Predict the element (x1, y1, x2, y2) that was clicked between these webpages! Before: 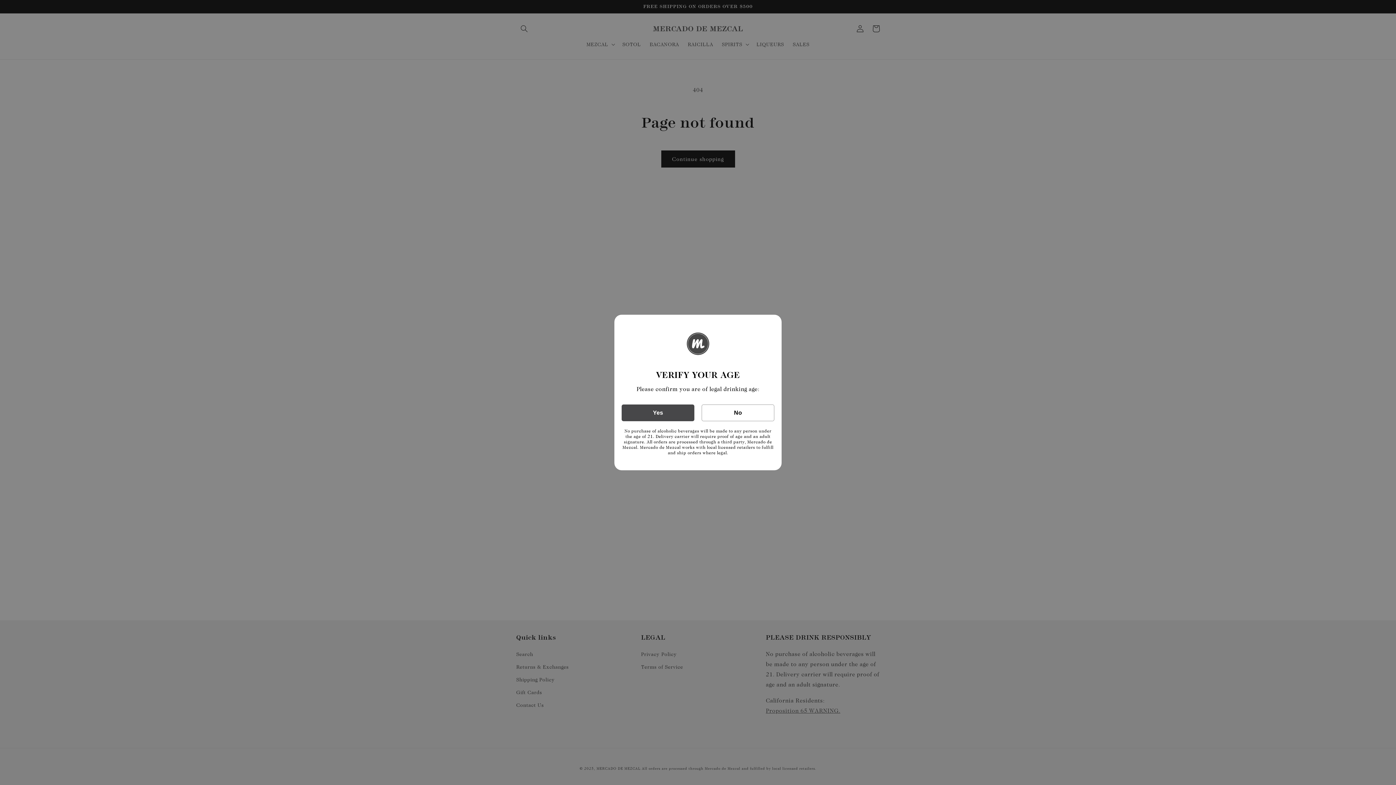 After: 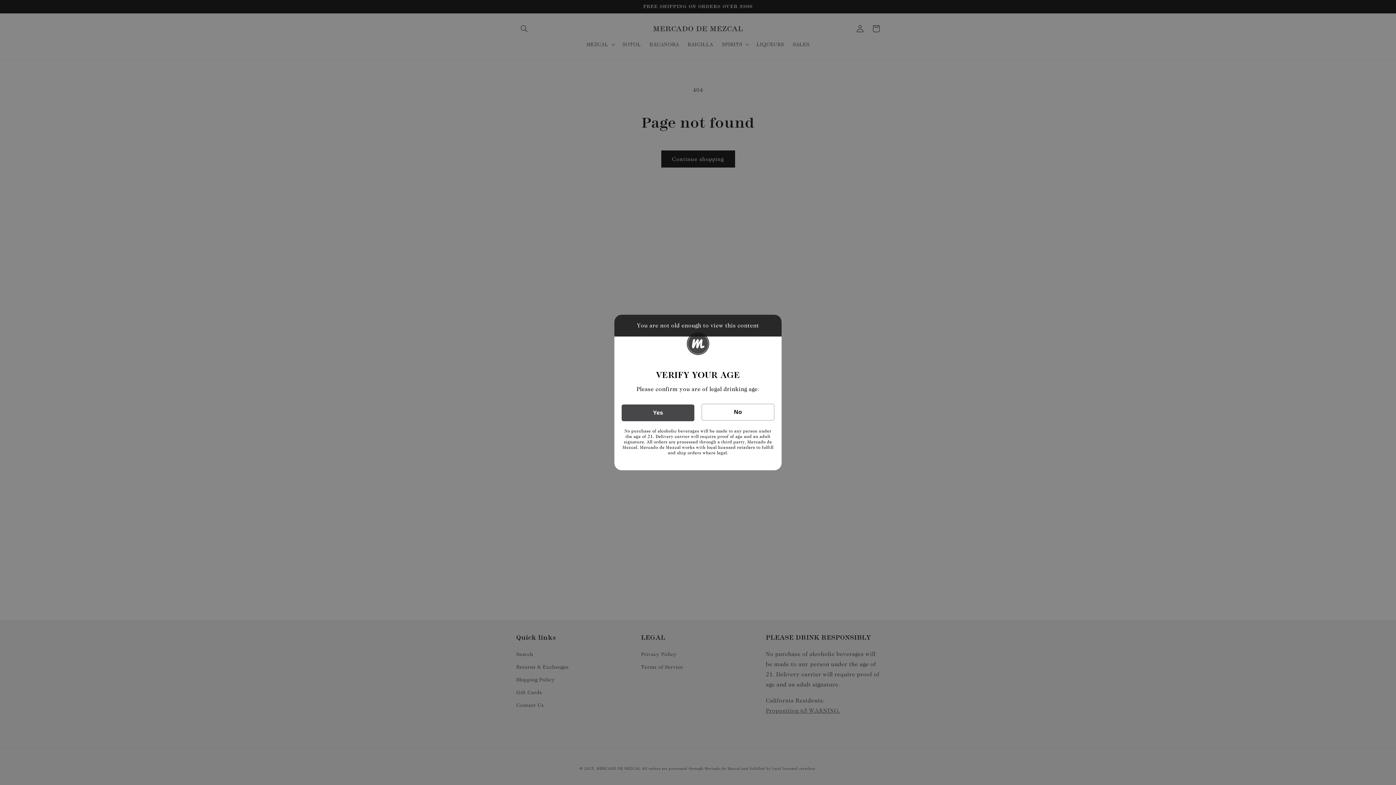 Action: bbox: (701, 404, 774, 421) label: No